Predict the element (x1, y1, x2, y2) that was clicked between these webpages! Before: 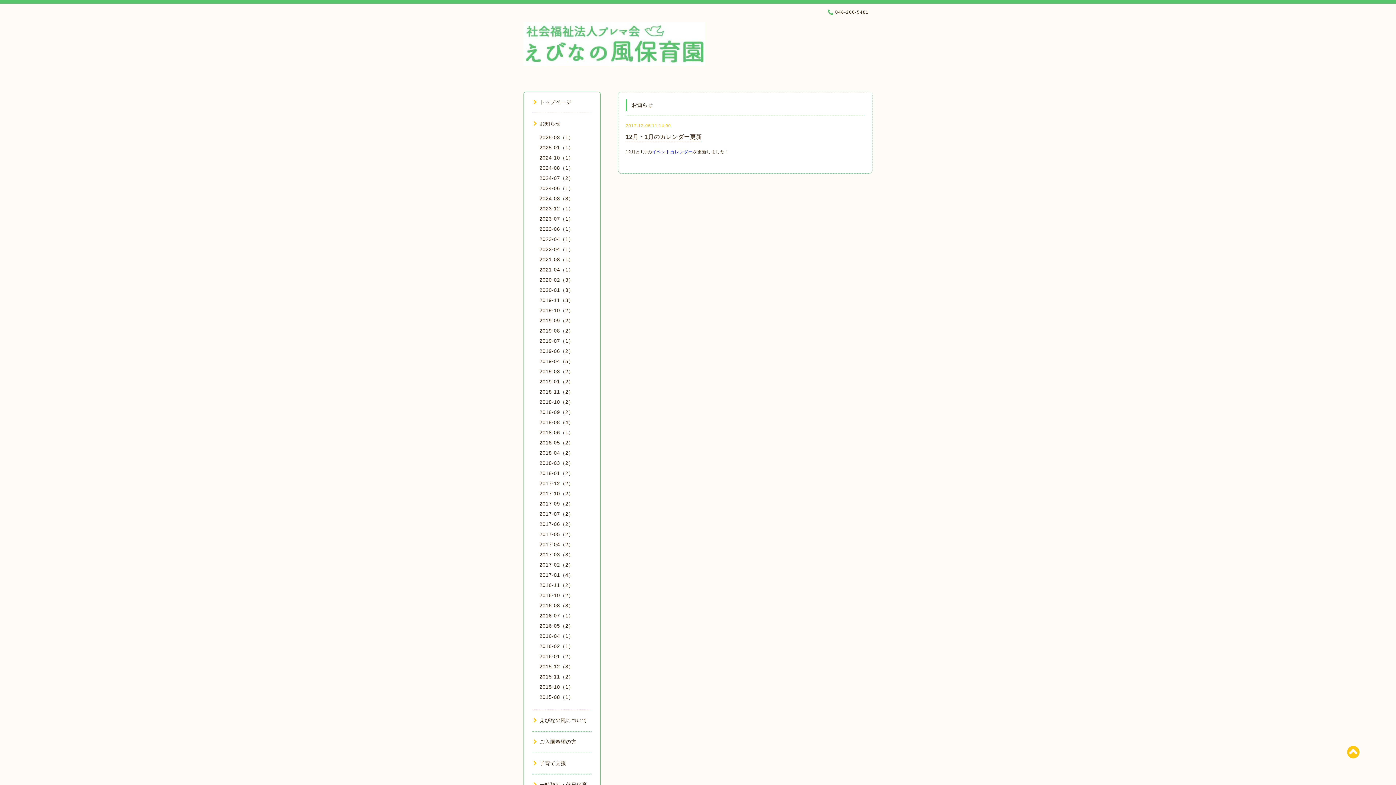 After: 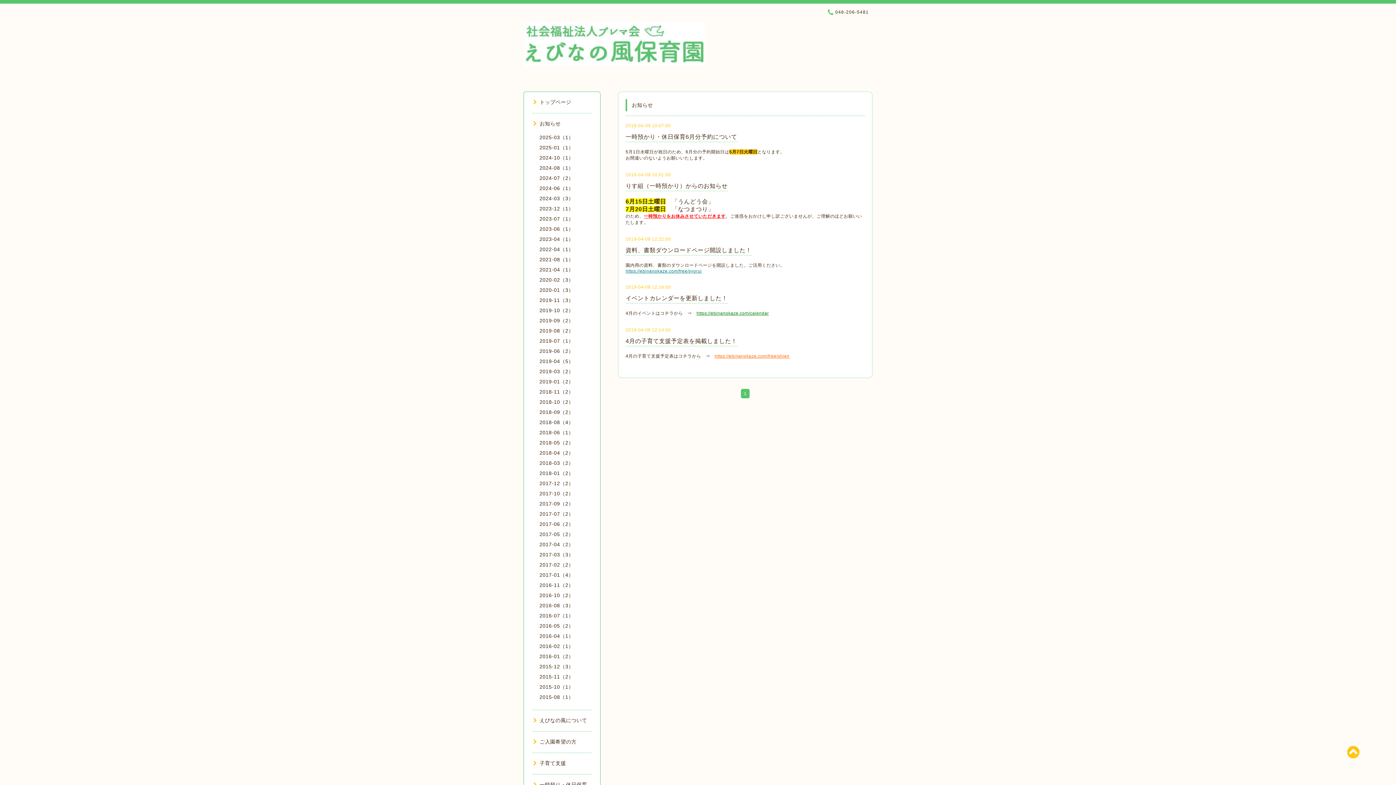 Action: bbox: (539, 358, 573, 364) label: 2019-04（5）